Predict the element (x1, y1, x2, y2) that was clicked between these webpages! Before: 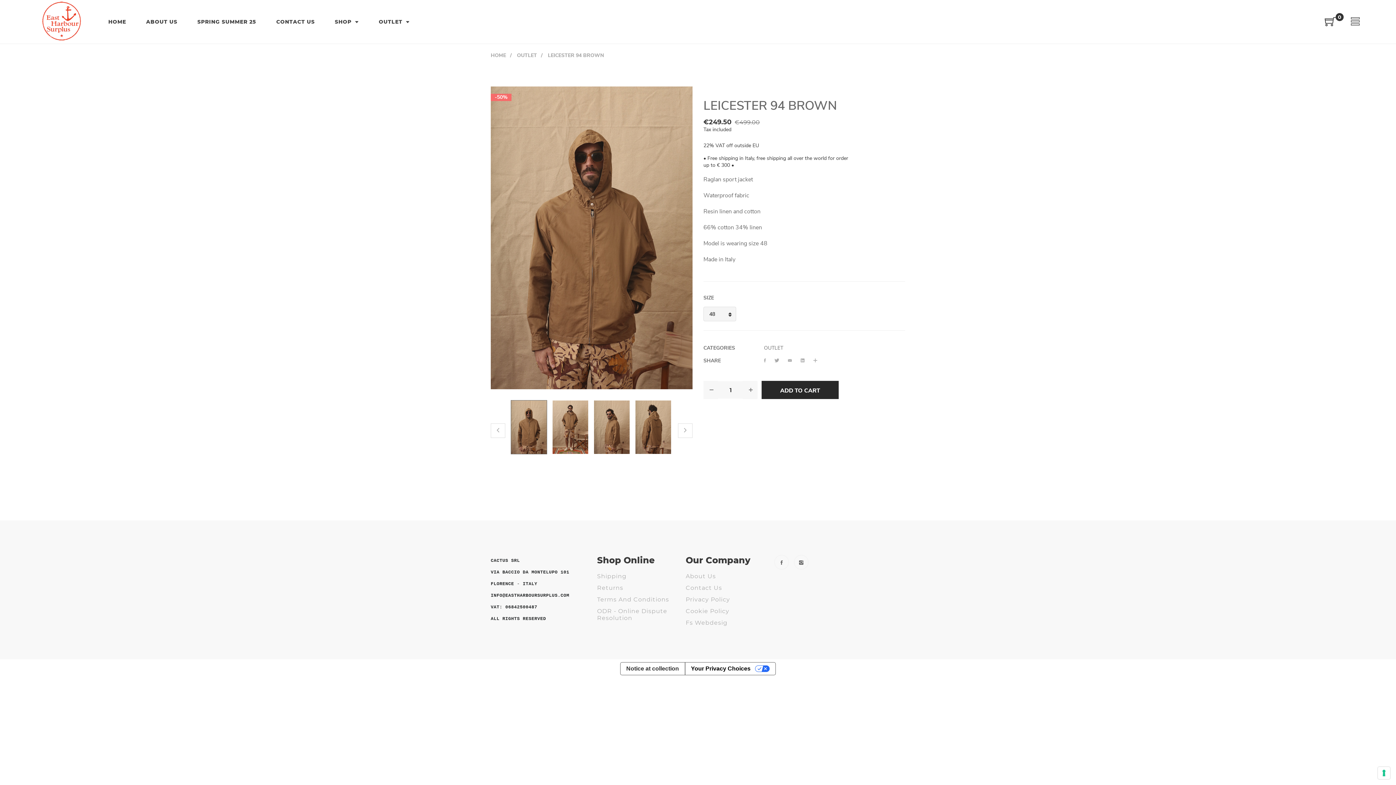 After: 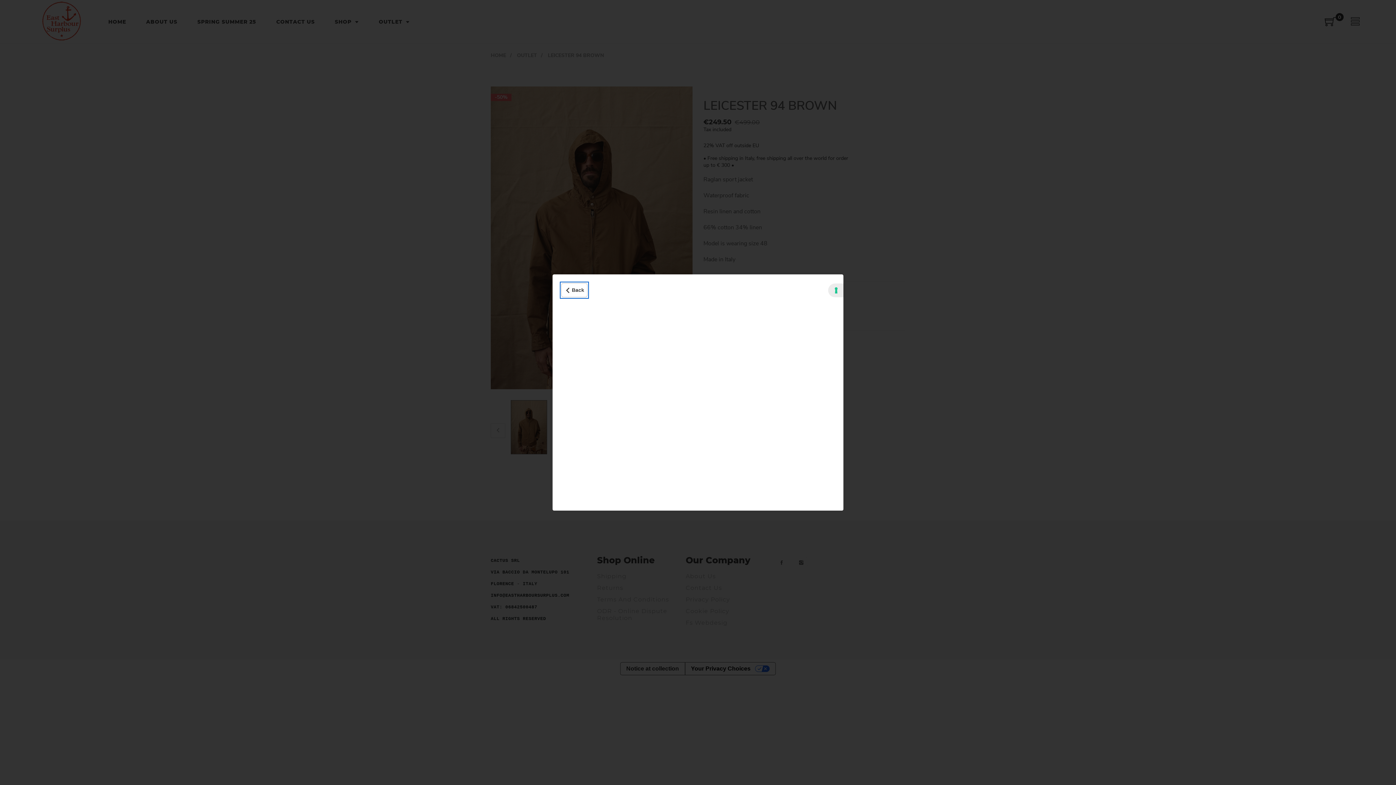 Action: bbox: (620, 662, 684, 675) label: Notice at collection